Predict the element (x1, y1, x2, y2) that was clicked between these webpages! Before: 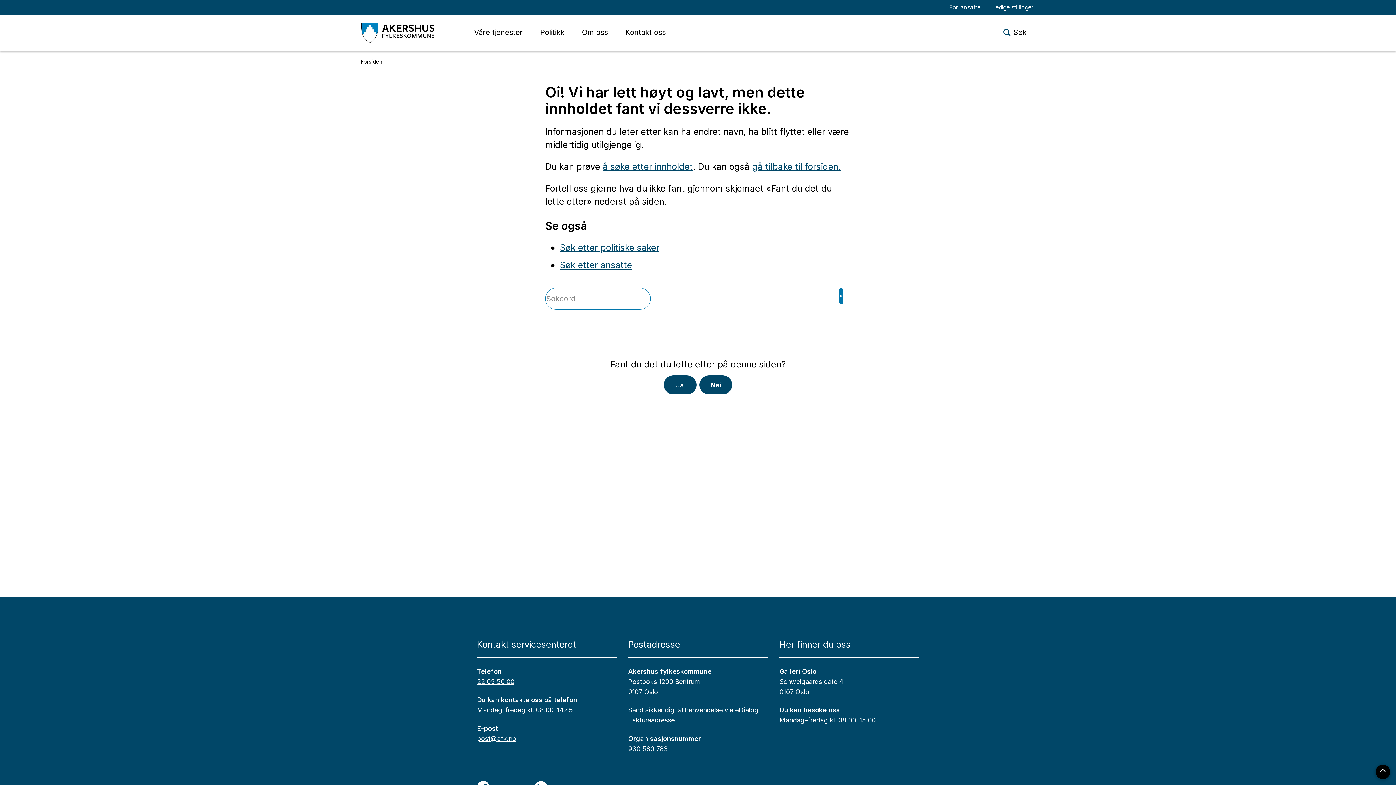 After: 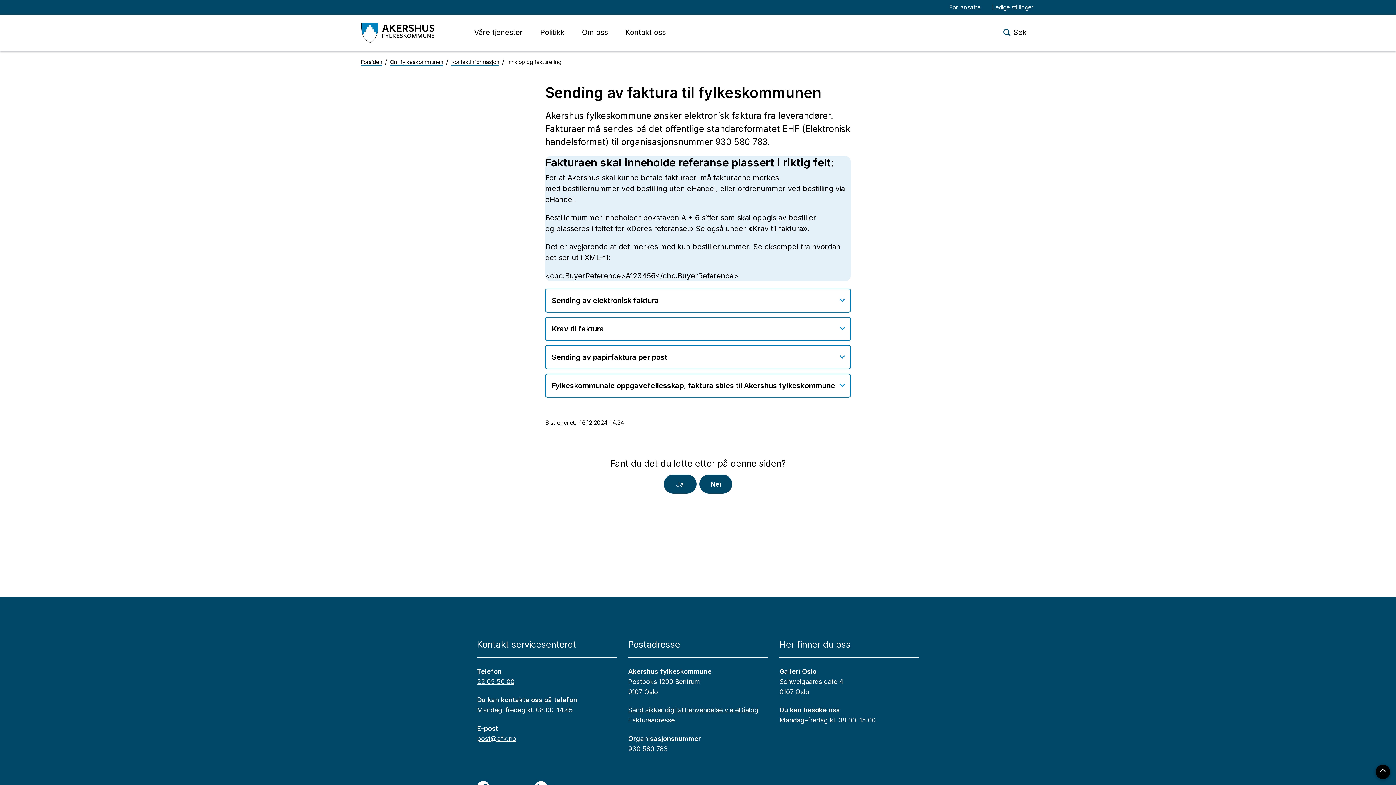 Action: label: Fakturaadresse bbox: (628, 716, 674, 724)